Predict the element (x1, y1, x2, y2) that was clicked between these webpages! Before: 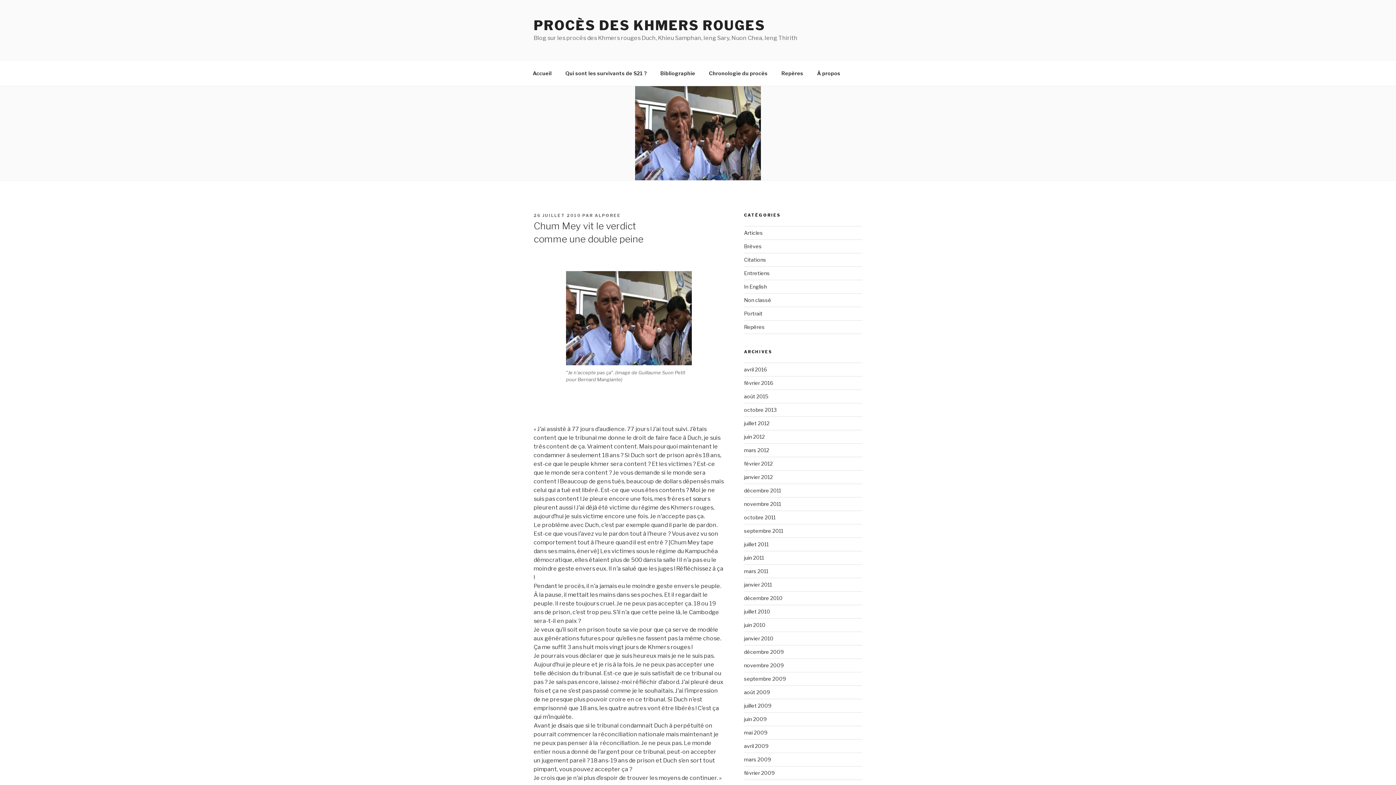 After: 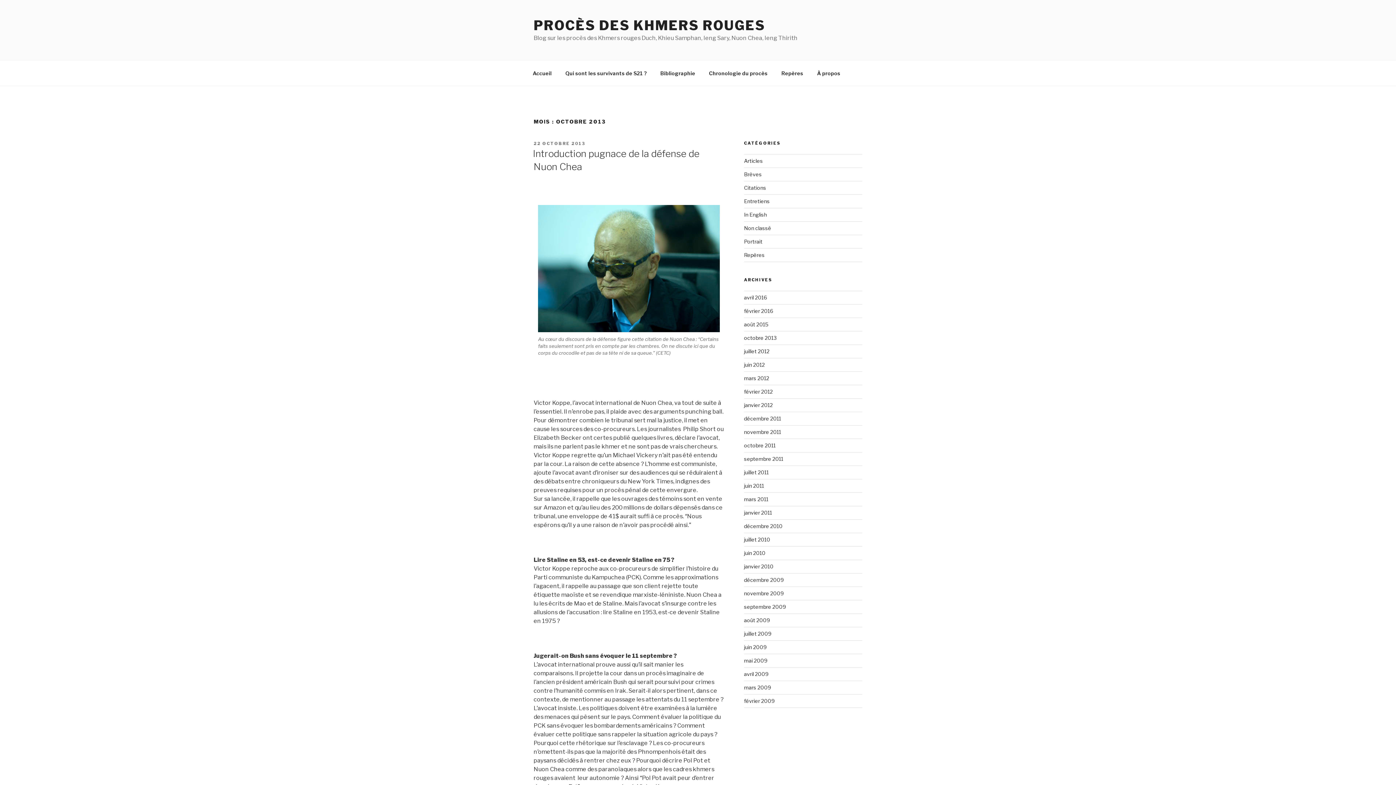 Action: label: octobre 2013 bbox: (744, 406, 776, 413)